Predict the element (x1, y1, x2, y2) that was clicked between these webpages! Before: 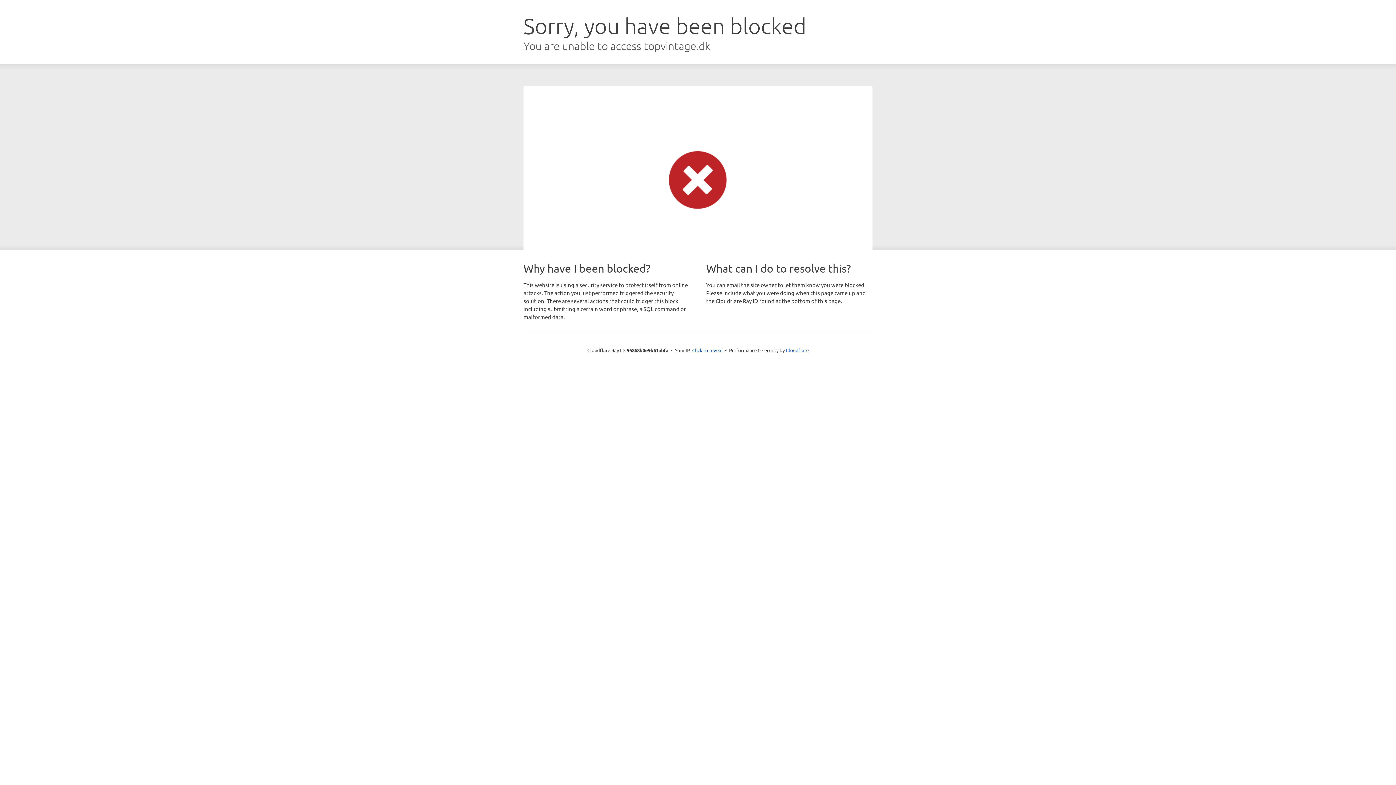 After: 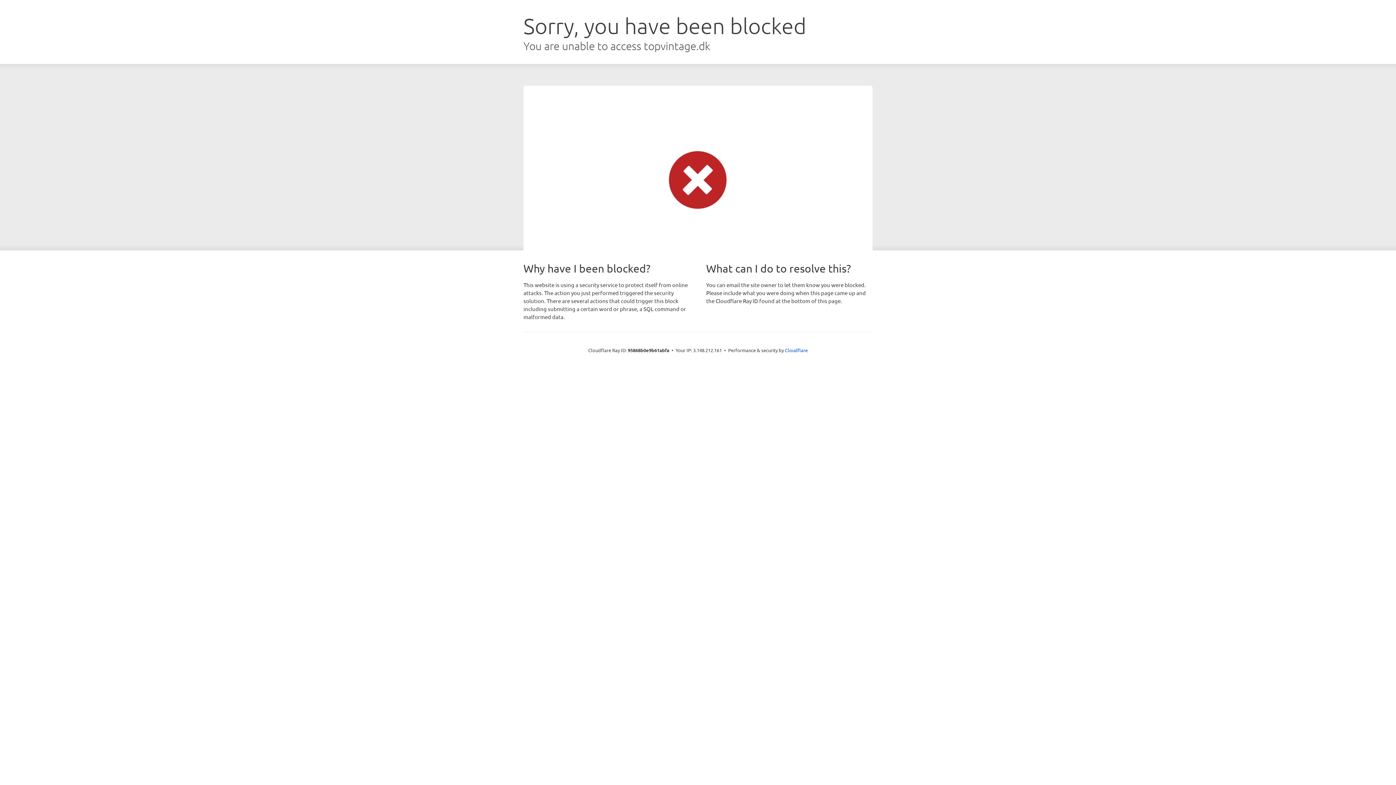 Action: label: Click to reveal bbox: (692, 346, 722, 353)